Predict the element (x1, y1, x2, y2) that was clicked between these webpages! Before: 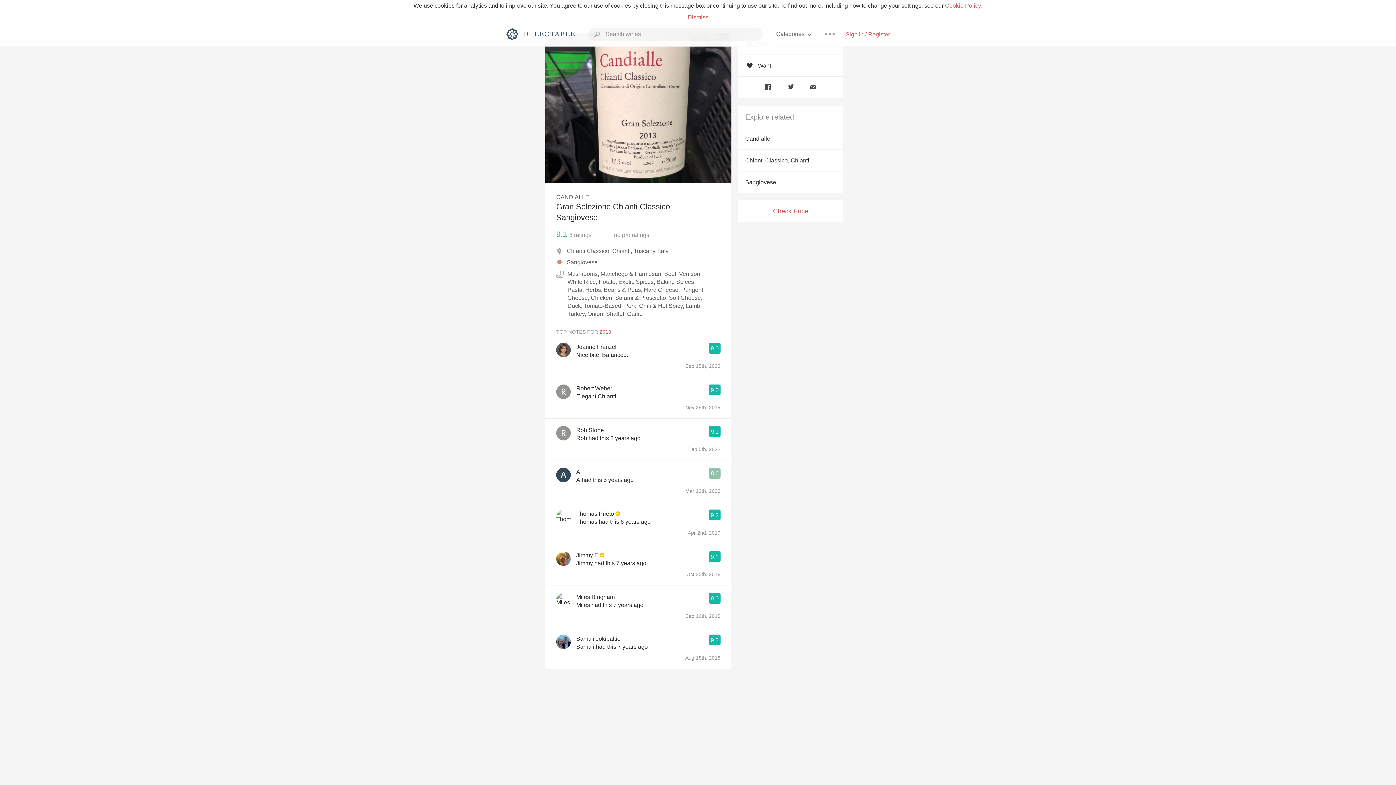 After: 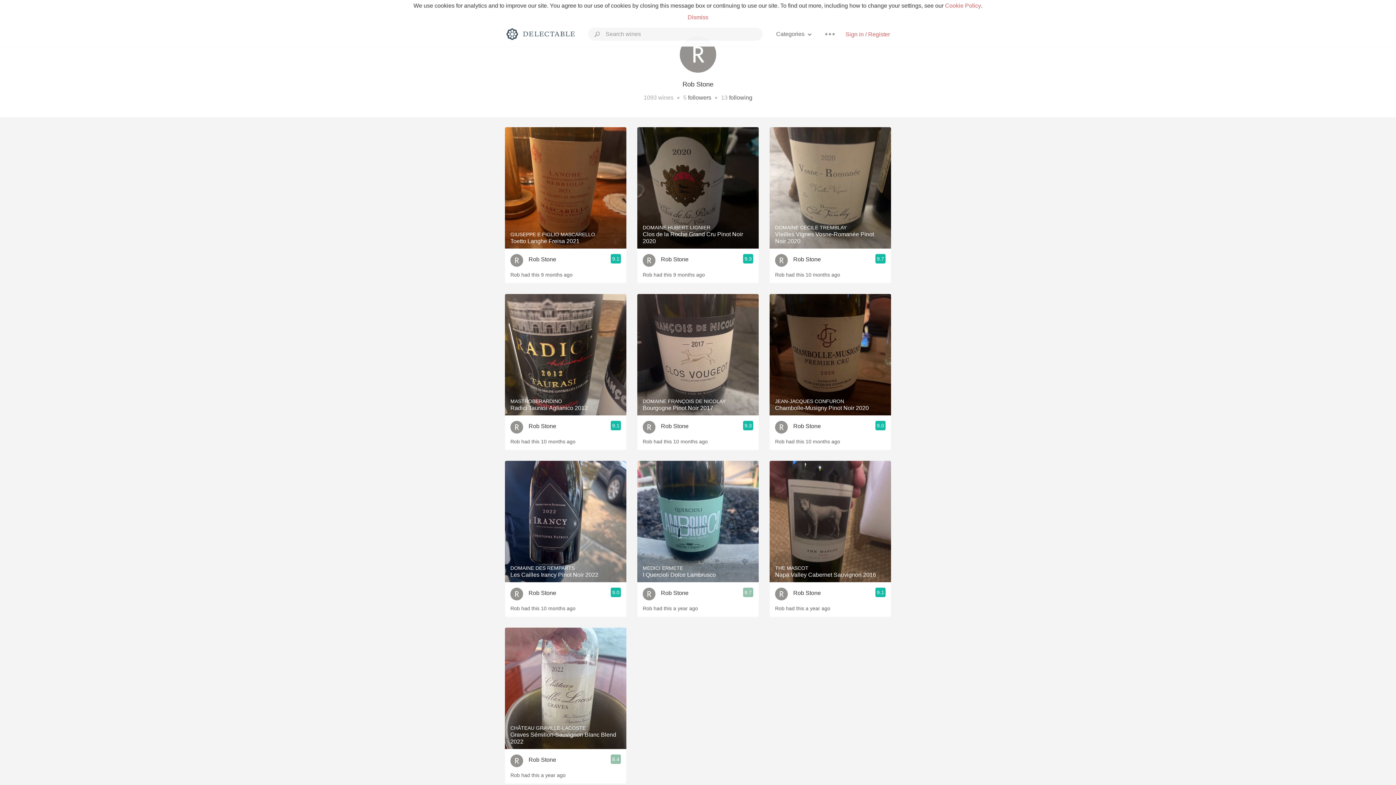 Action: bbox: (556, 426, 570, 440)